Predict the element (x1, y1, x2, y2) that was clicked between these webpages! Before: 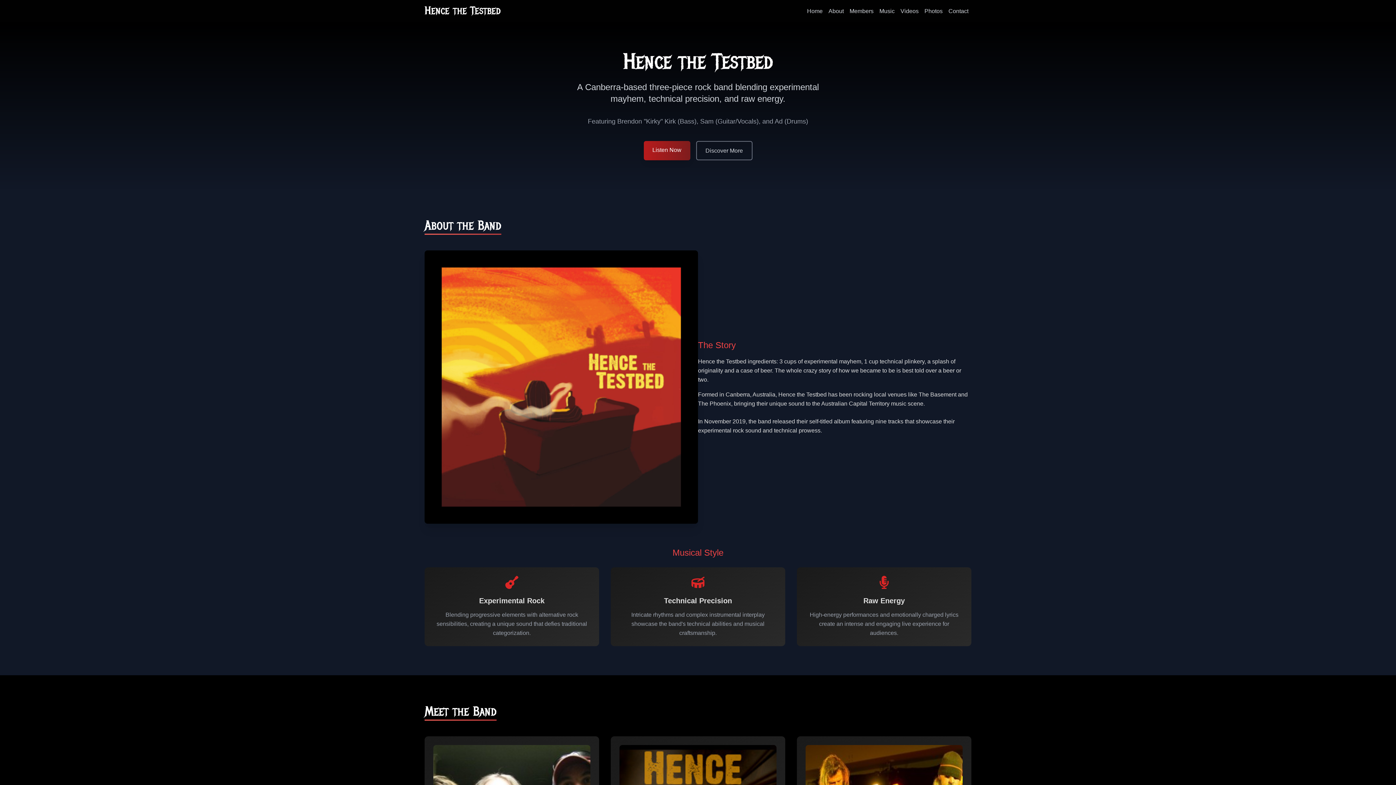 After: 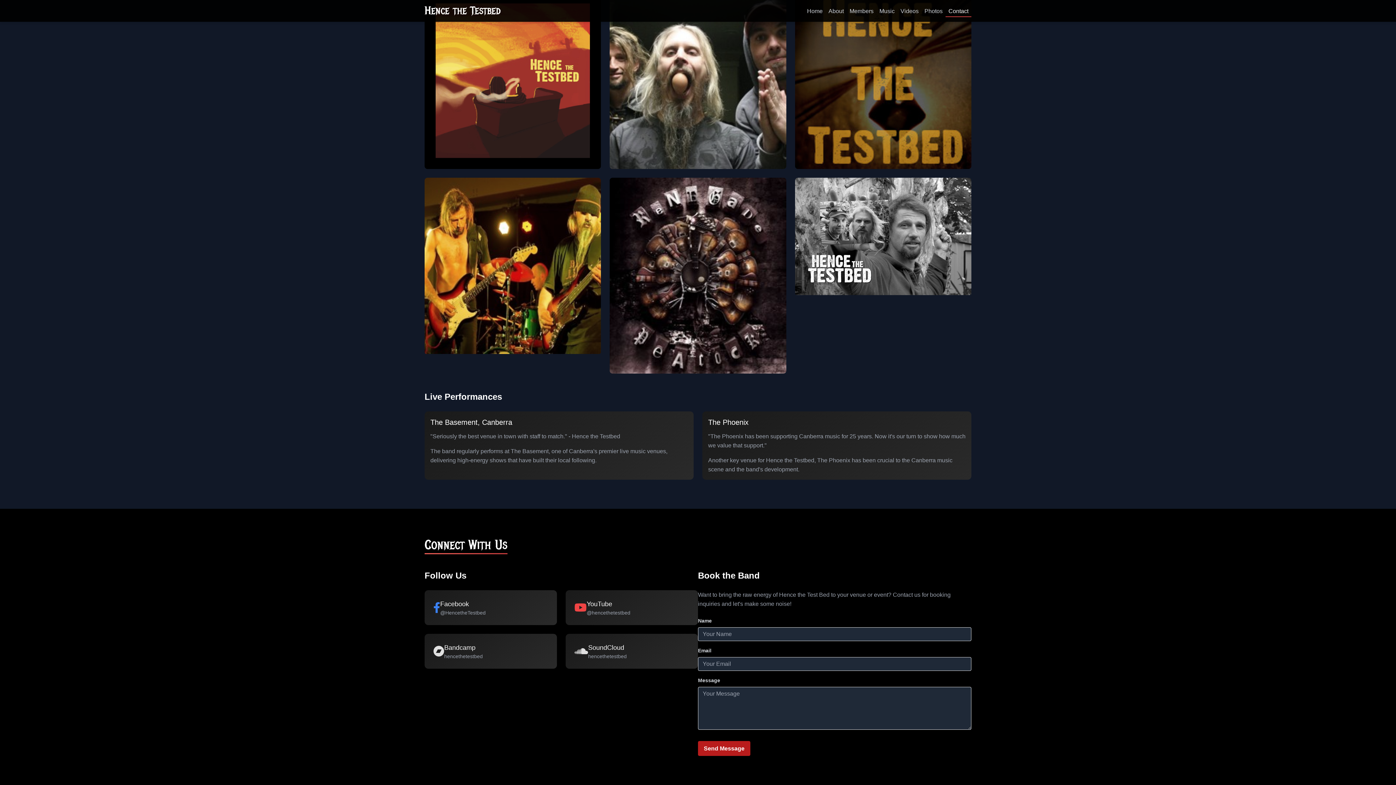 Action: bbox: (945, 4, 971, 16) label: Contact